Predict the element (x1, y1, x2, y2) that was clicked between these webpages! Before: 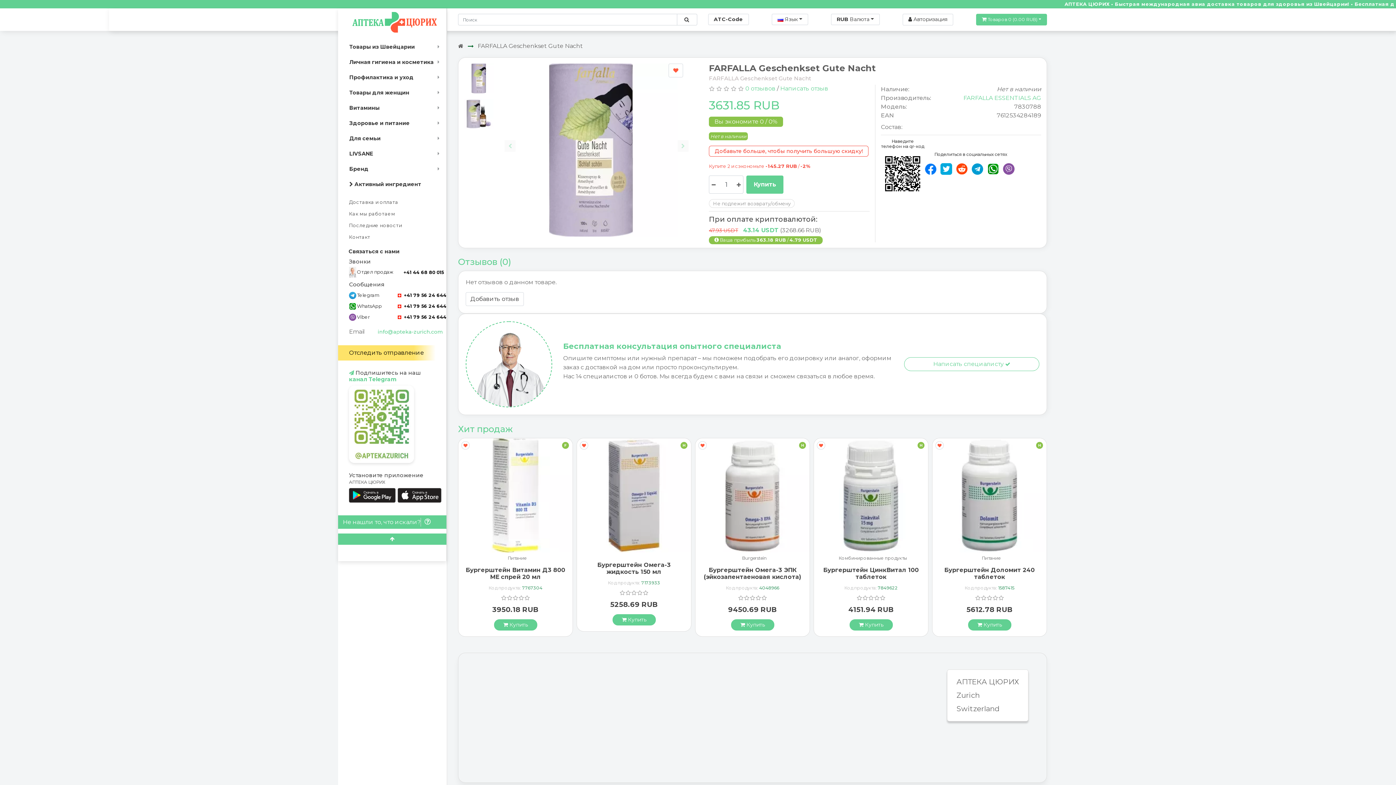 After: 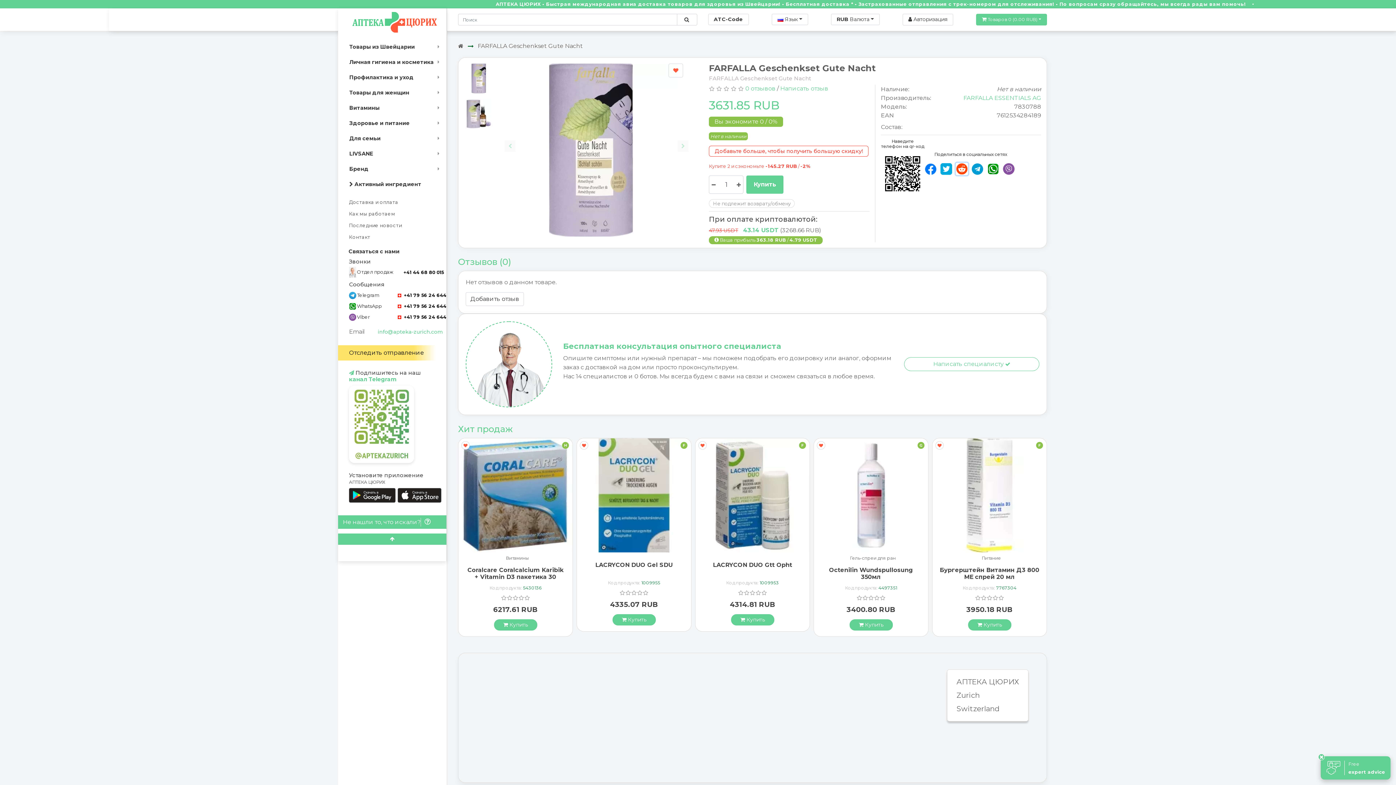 Action: bbox: (956, 162, 968, 175)